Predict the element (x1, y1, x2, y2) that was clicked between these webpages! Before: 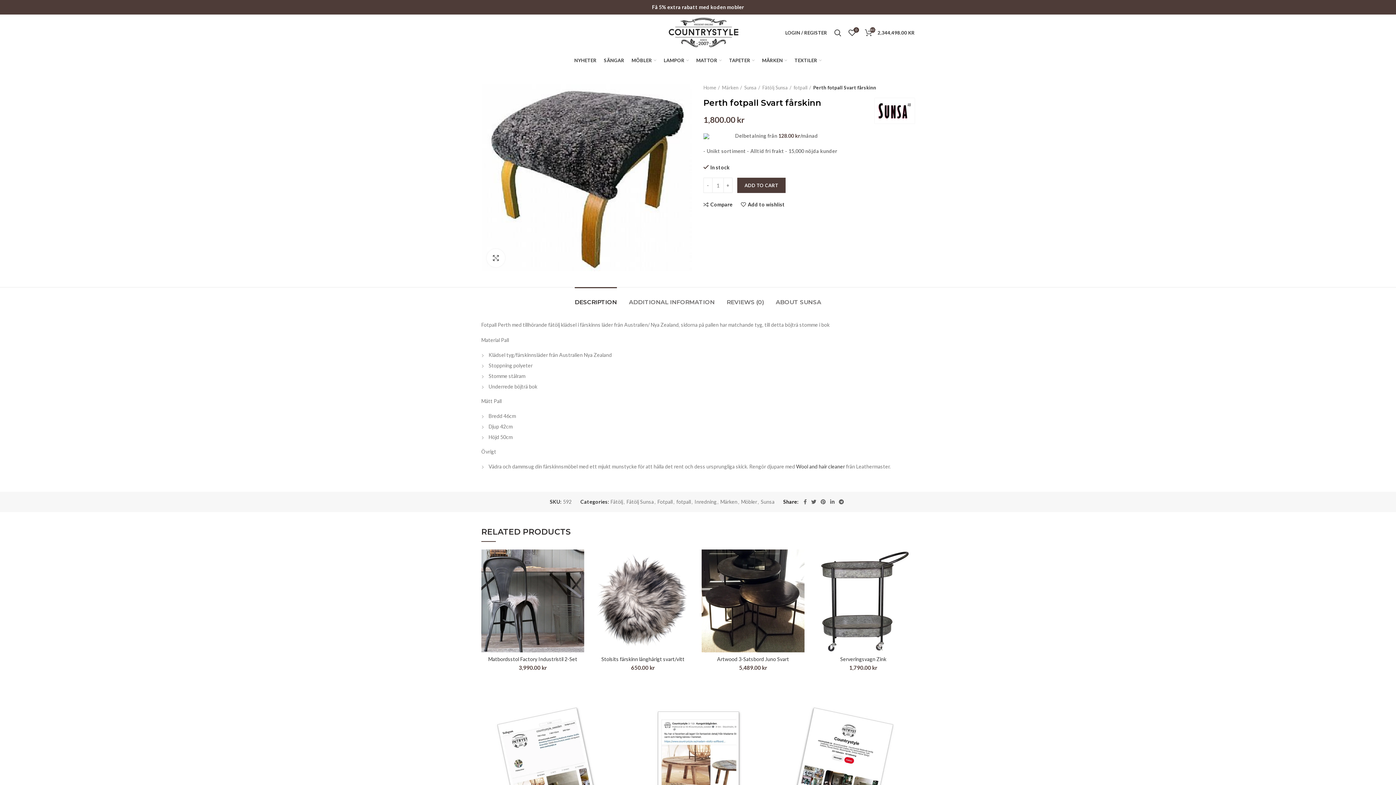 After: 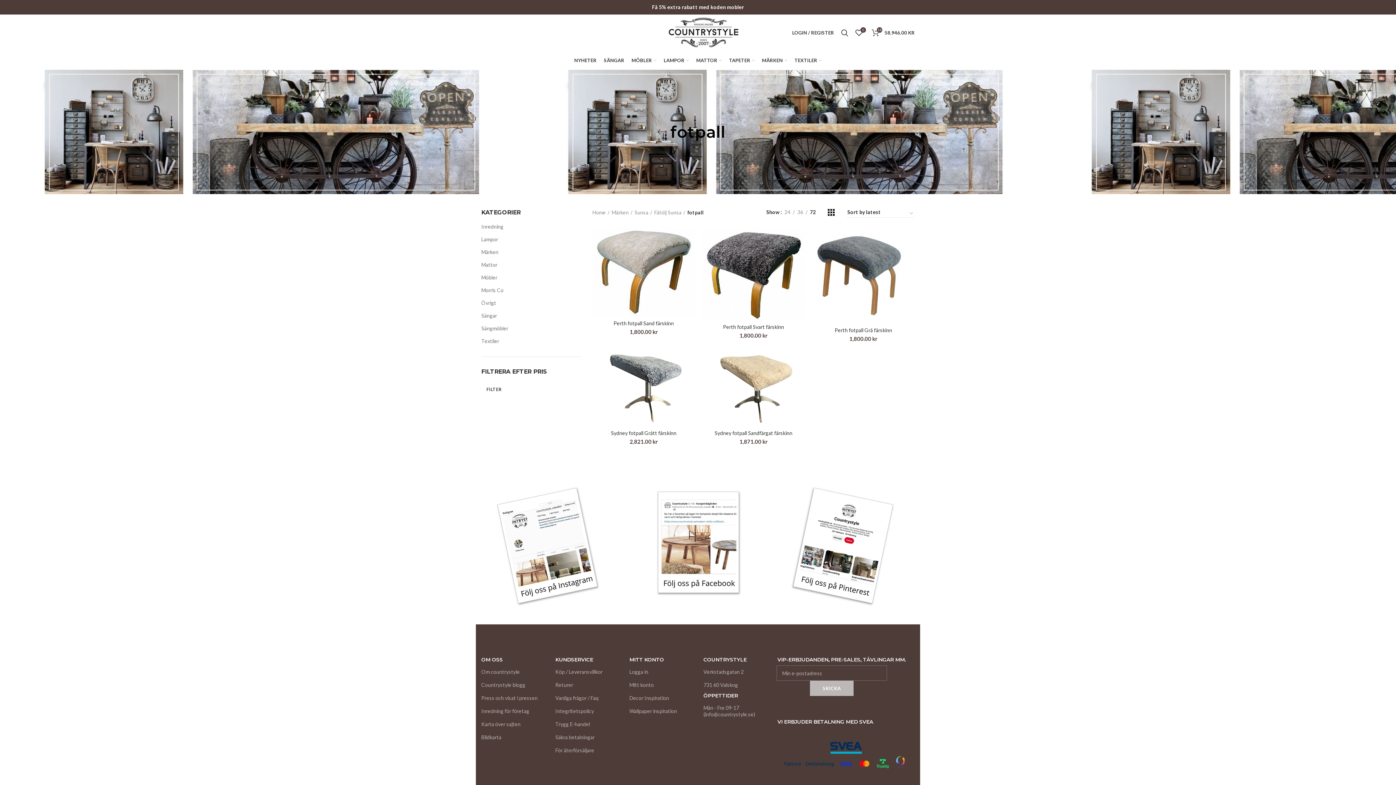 Action: label: fotpall bbox: (793, 84, 811, 90)